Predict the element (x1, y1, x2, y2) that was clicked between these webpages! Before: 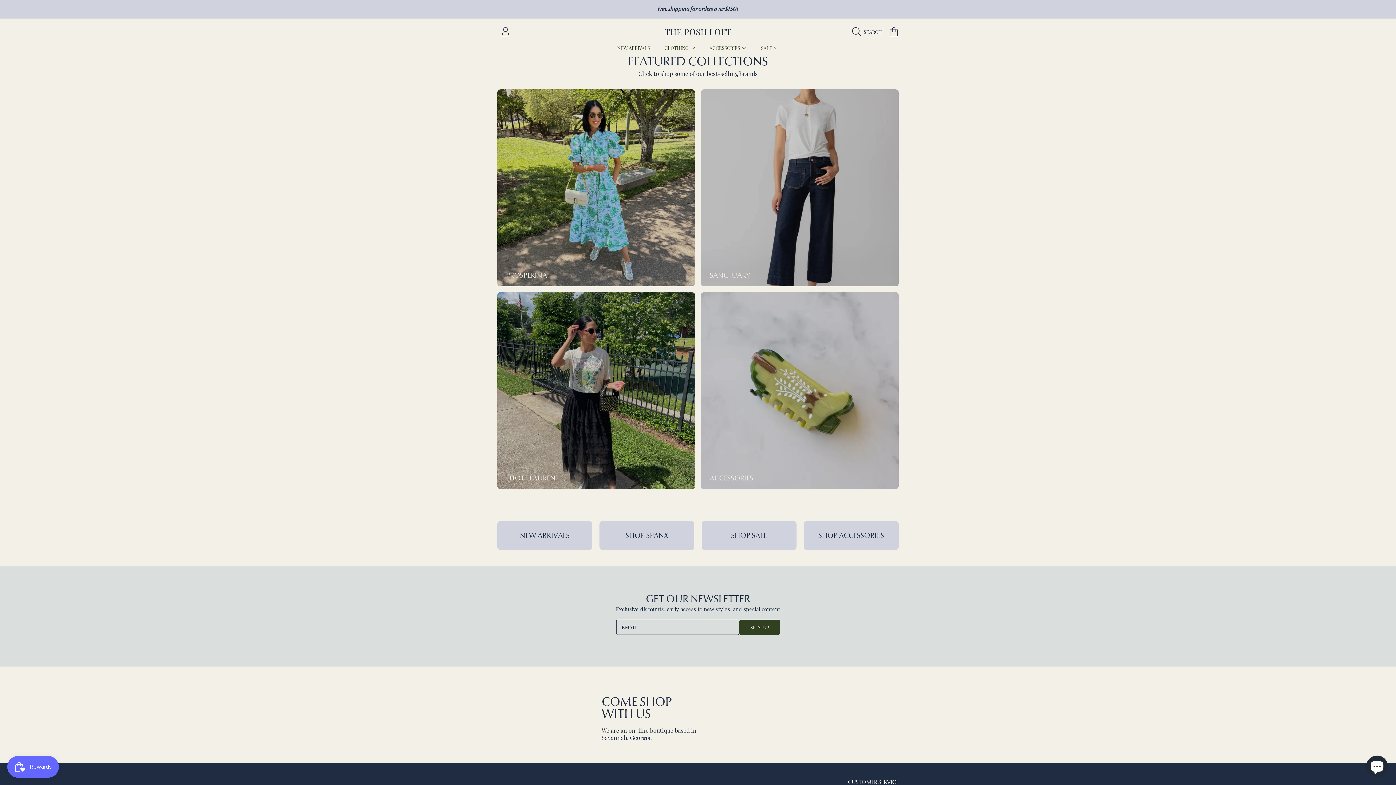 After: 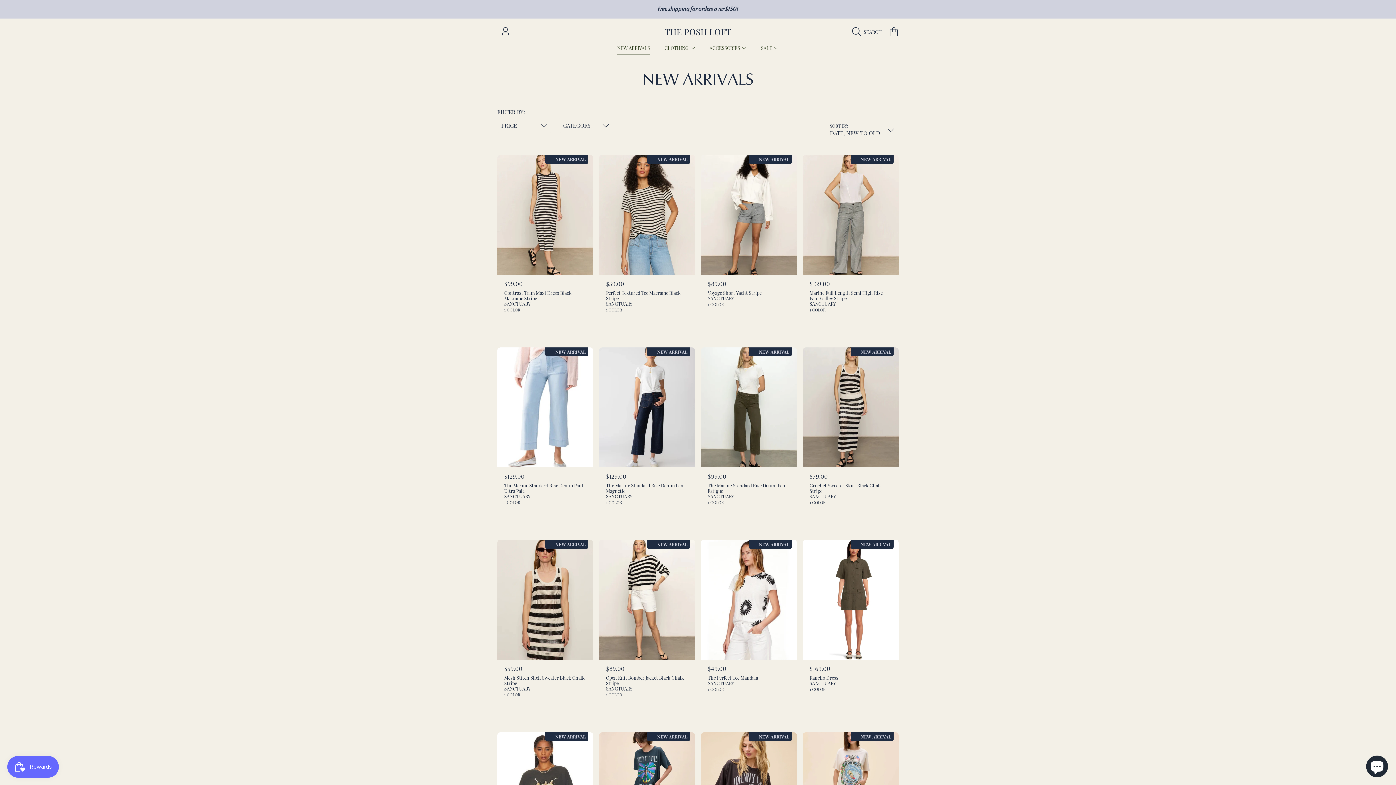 Action: label: NEW ARRIVALS bbox: (497, 521, 592, 550)